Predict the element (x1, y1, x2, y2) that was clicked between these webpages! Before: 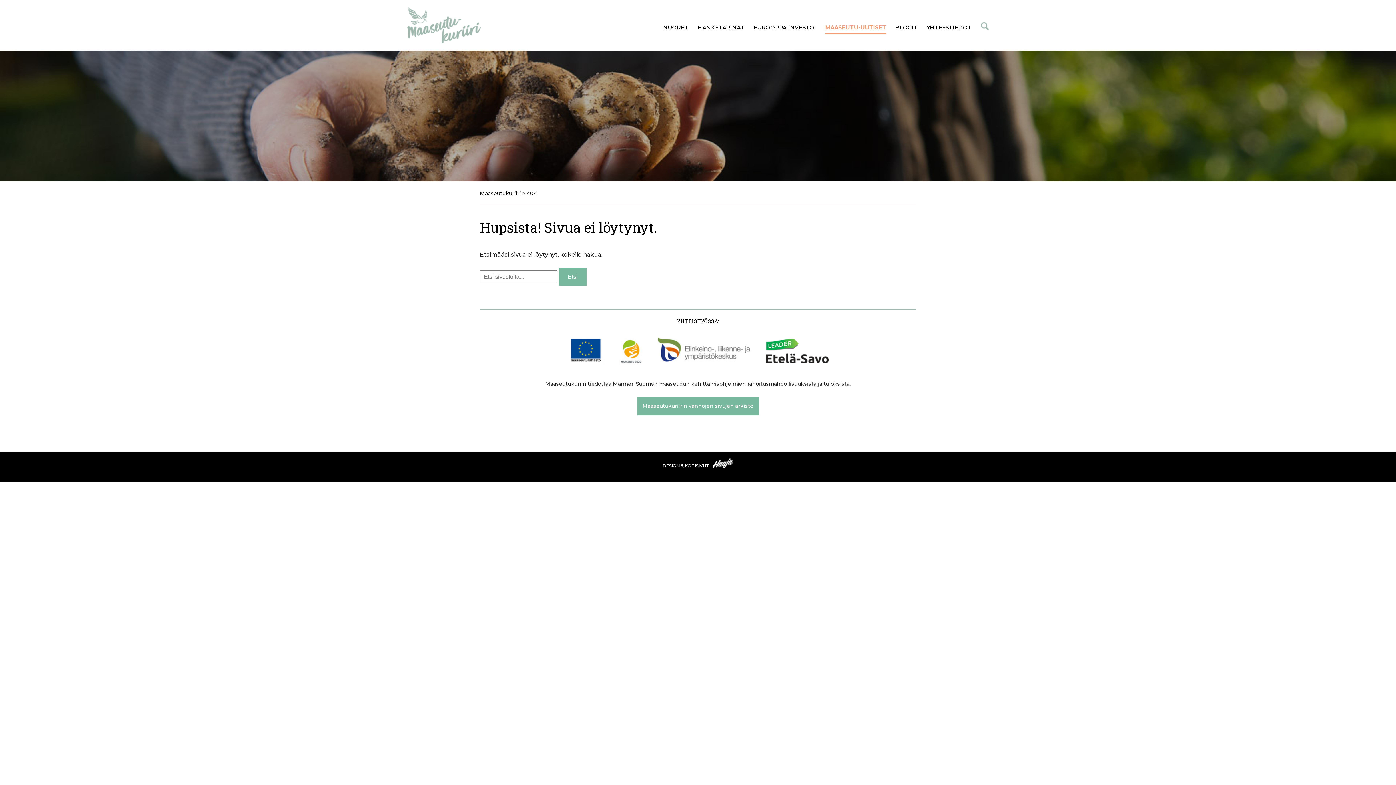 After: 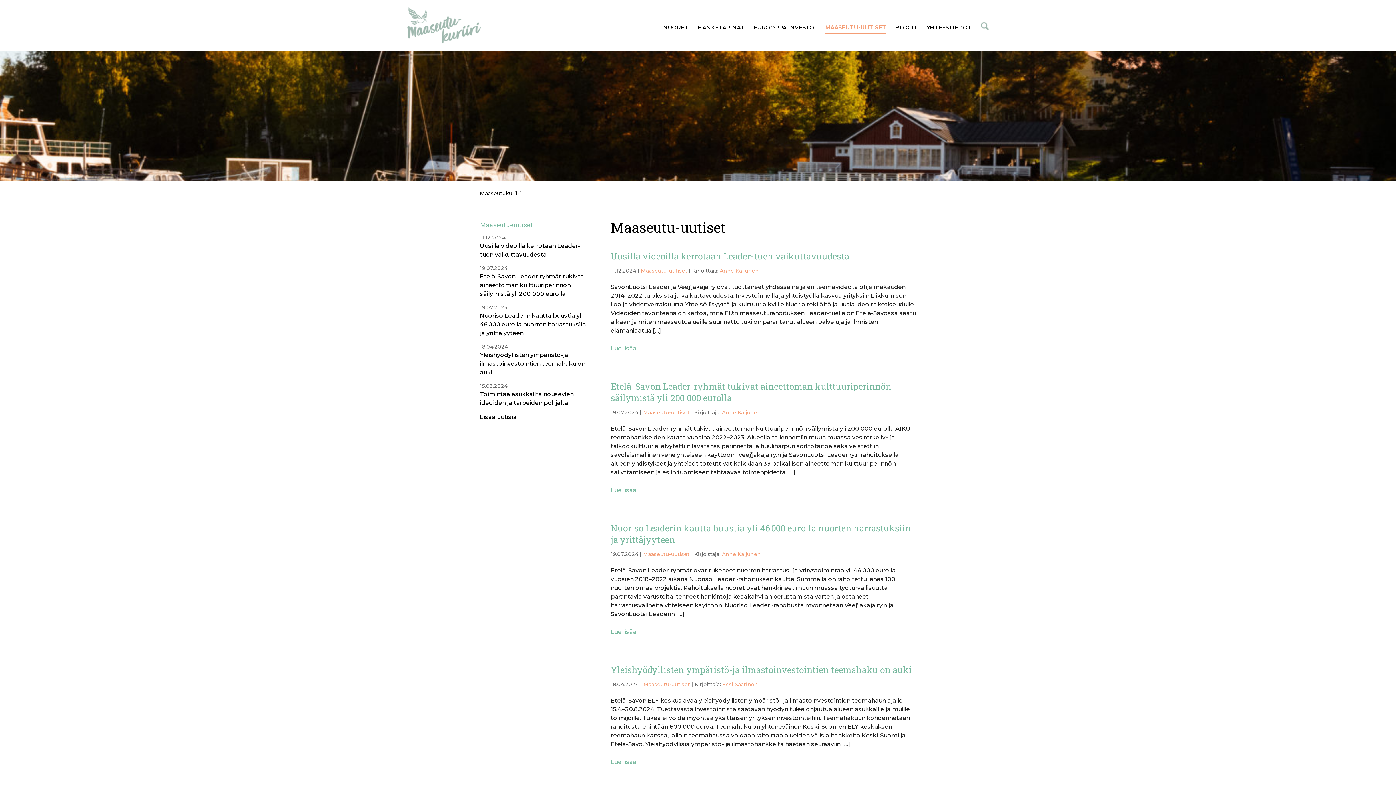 Action: bbox: (825, 23, 886, 34) label: MAASEUTU-UUTISET